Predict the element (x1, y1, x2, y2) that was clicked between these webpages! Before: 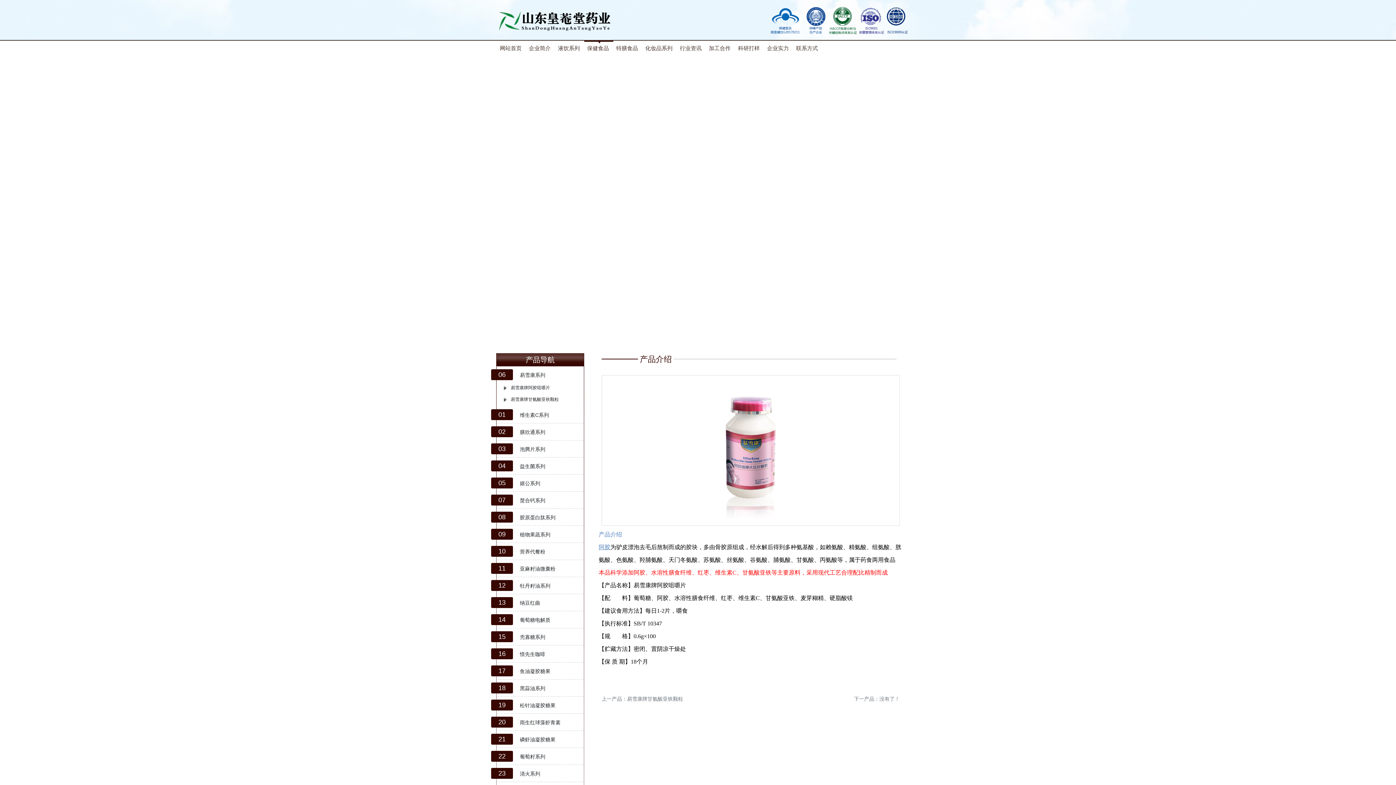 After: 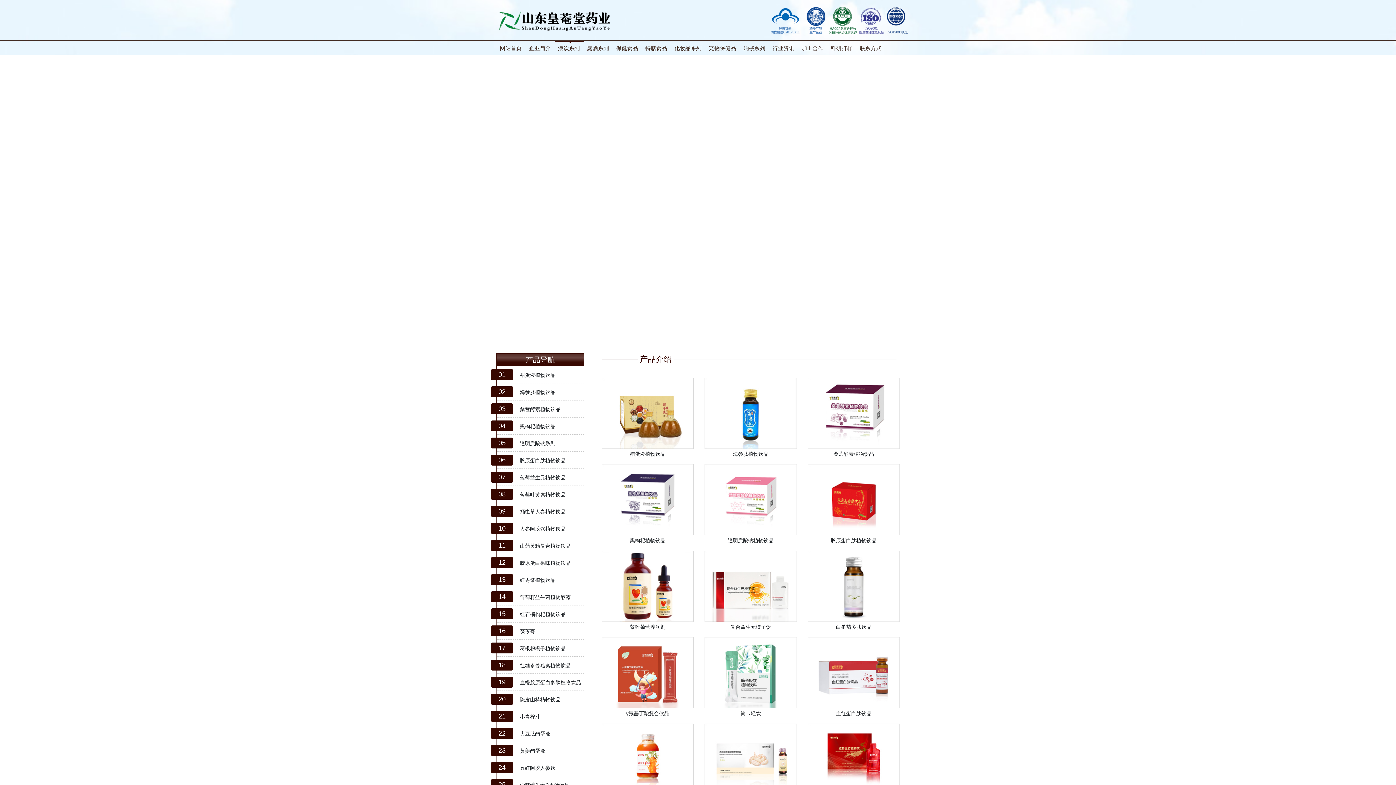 Action: bbox: (558, 45, 580, 51) label: 液饮系列